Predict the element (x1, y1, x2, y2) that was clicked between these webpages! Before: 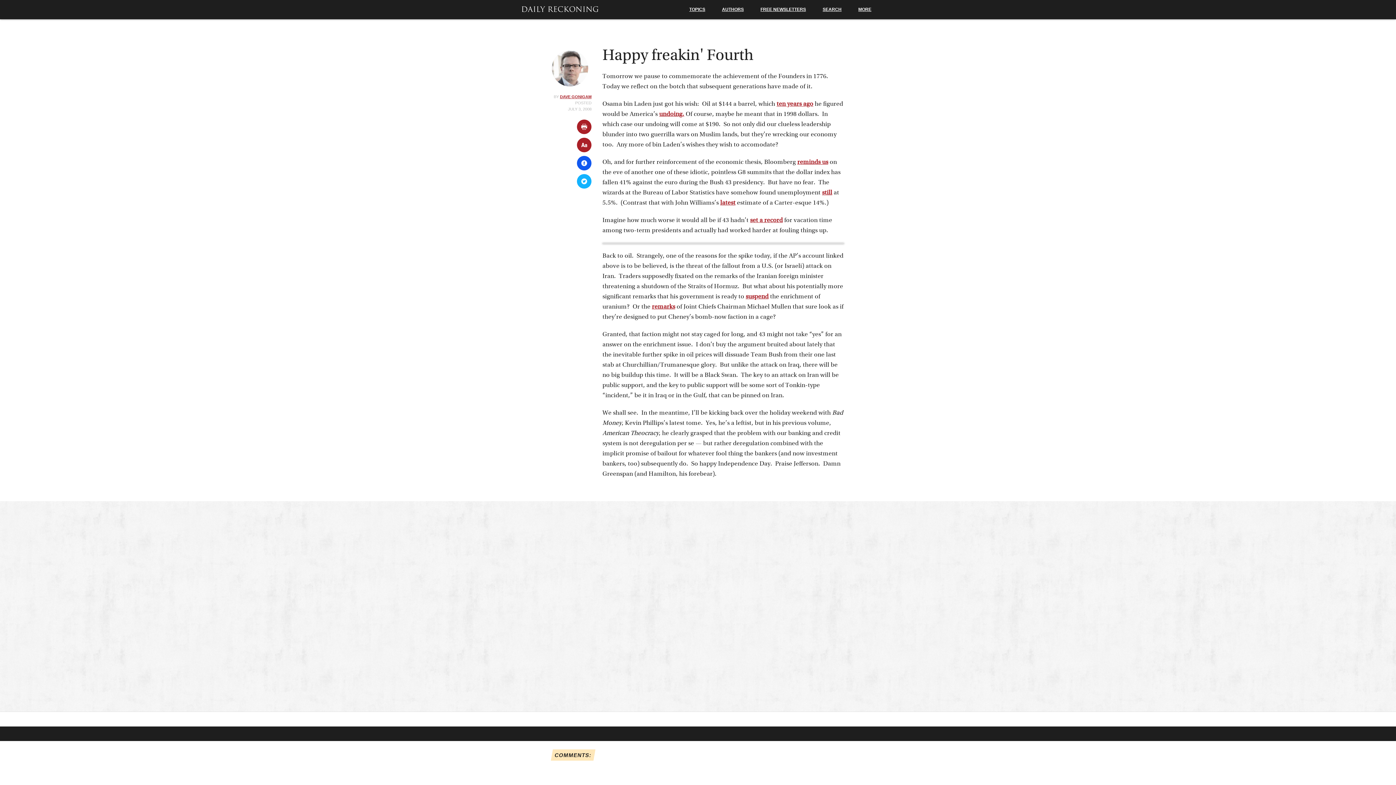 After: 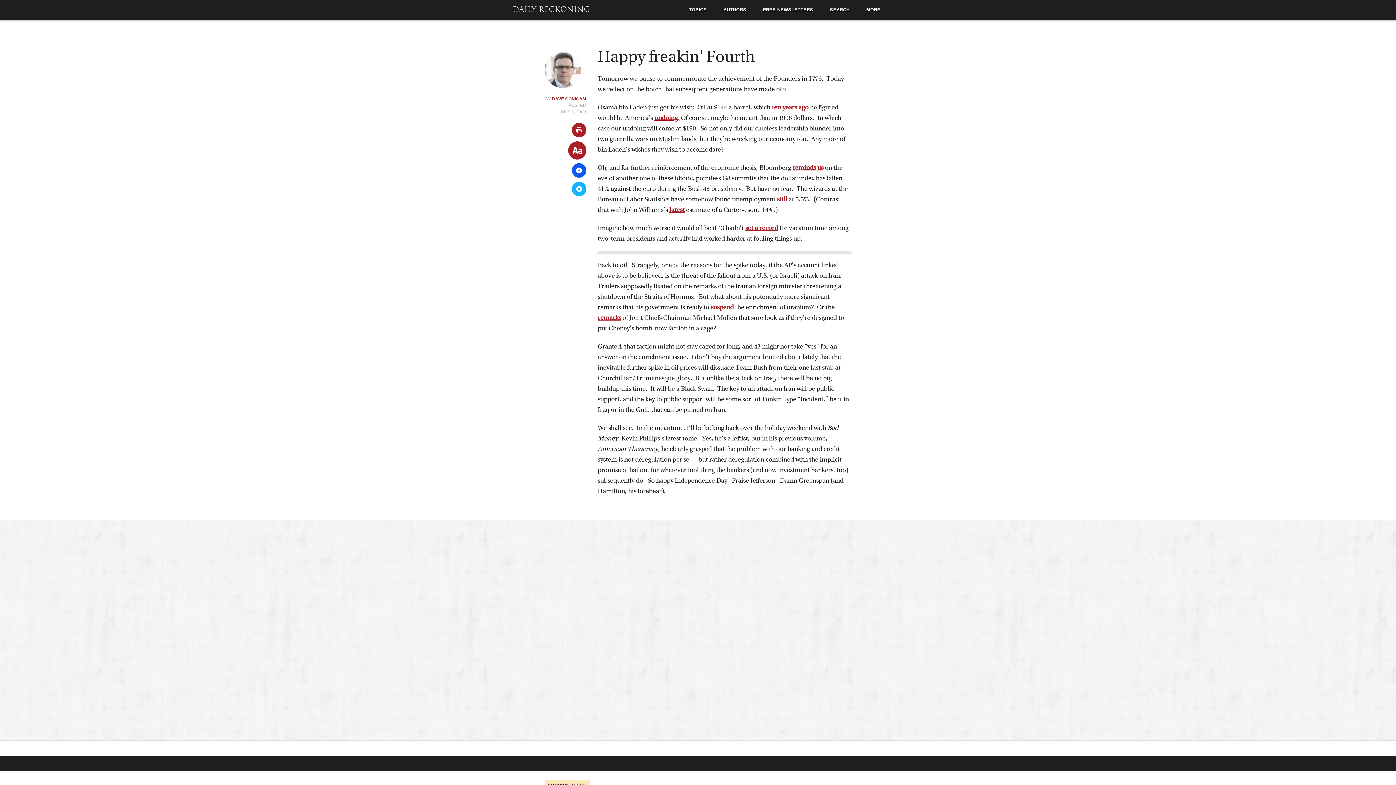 Action: bbox: (577, 137, 591, 152)